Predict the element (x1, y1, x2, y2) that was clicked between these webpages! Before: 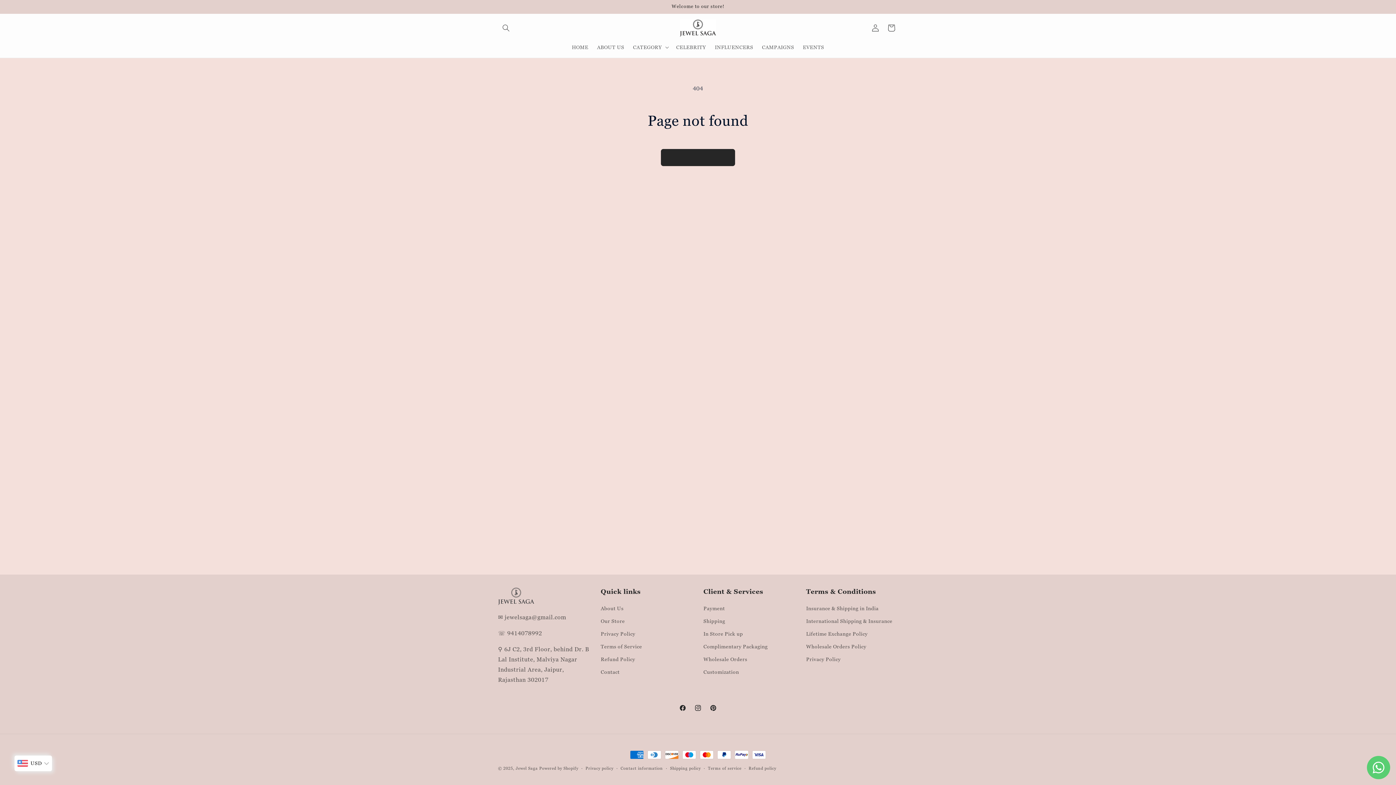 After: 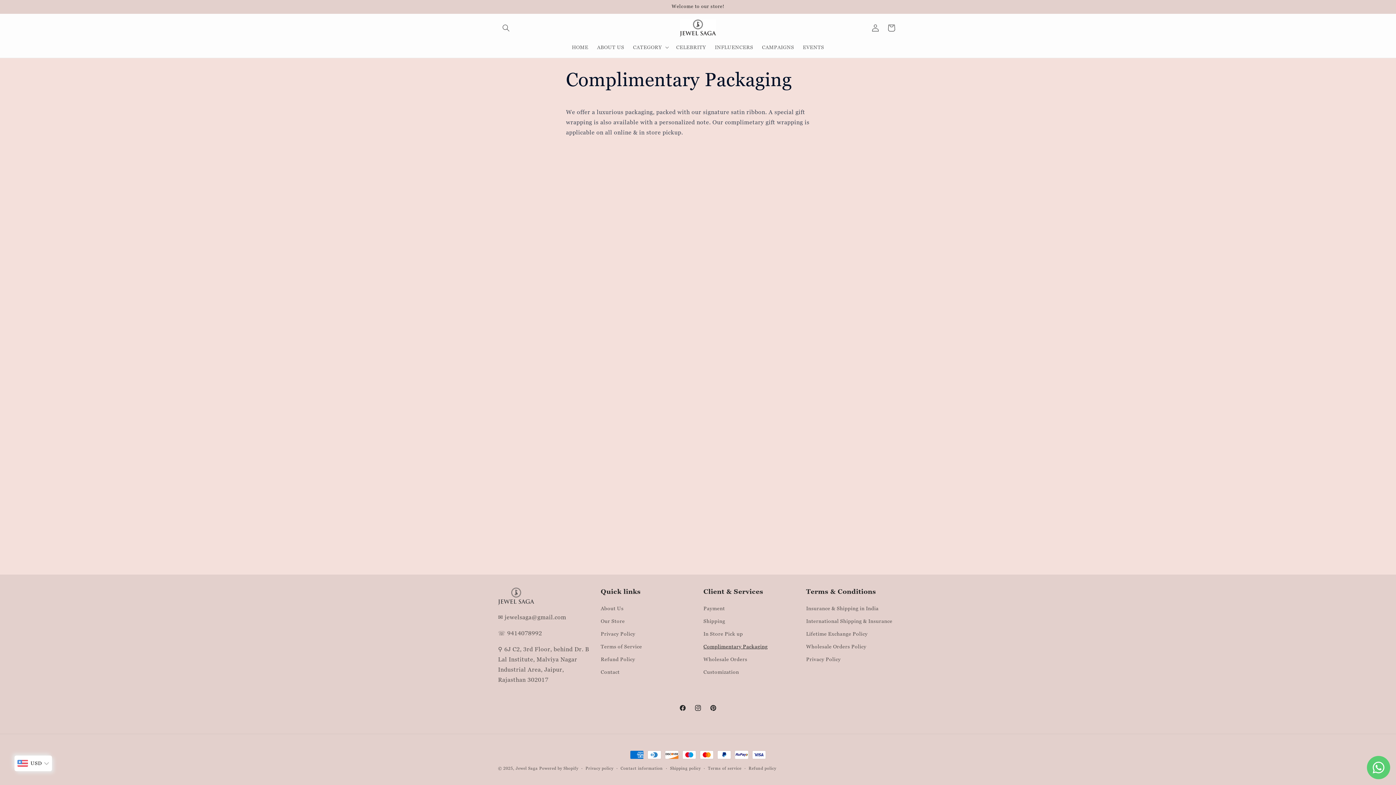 Action: bbox: (703, 640, 767, 653) label: Complimentary Packaging